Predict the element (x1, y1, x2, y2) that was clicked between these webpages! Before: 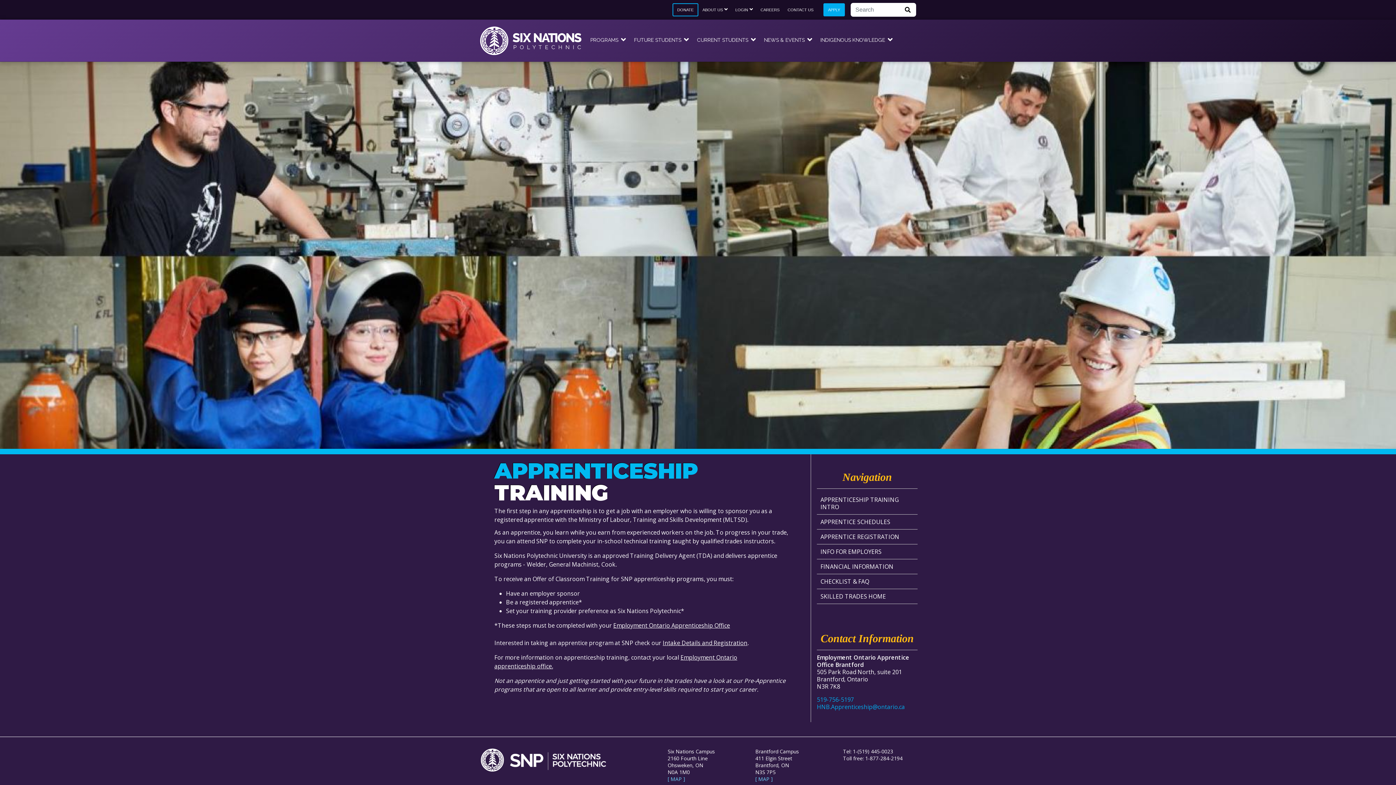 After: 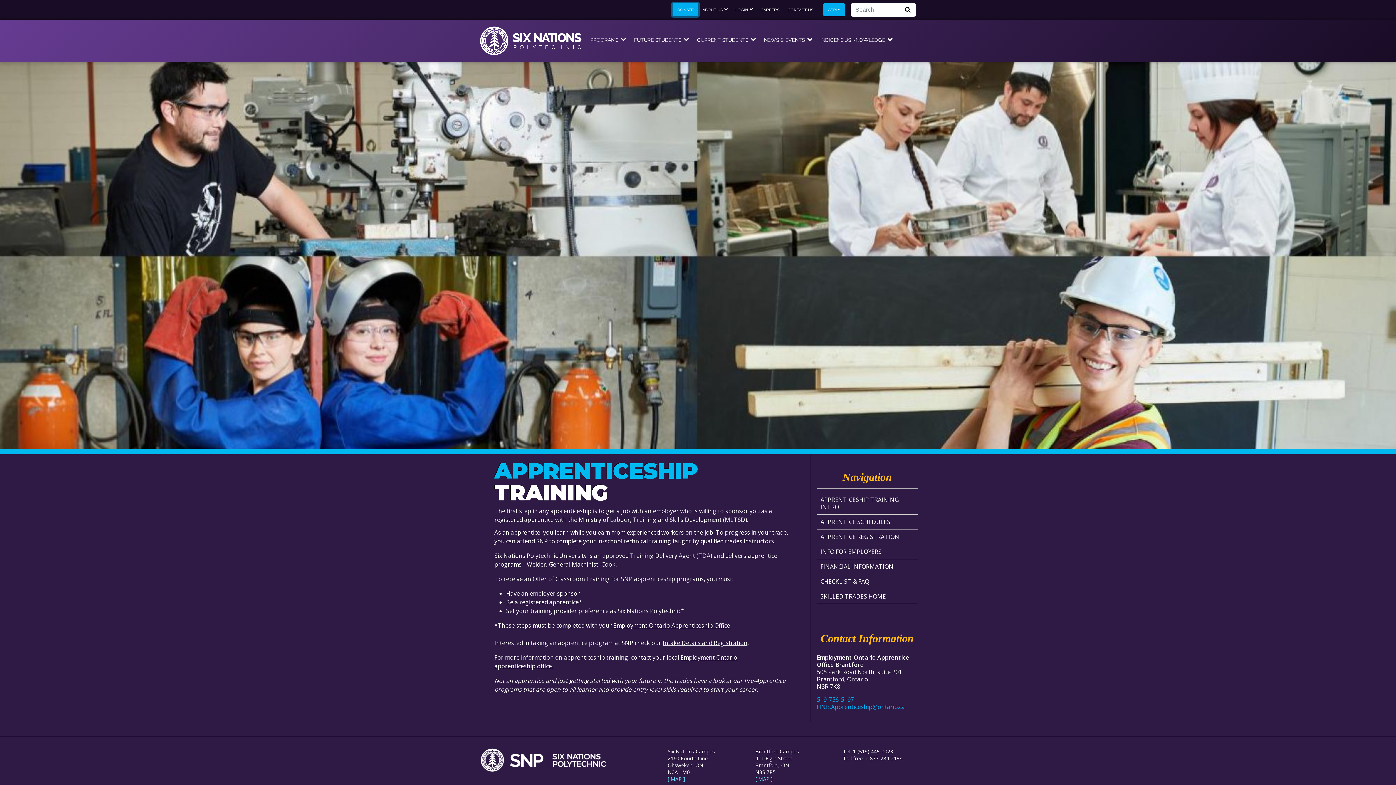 Action: label: DONATE bbox: (672, 3, 698, 16)